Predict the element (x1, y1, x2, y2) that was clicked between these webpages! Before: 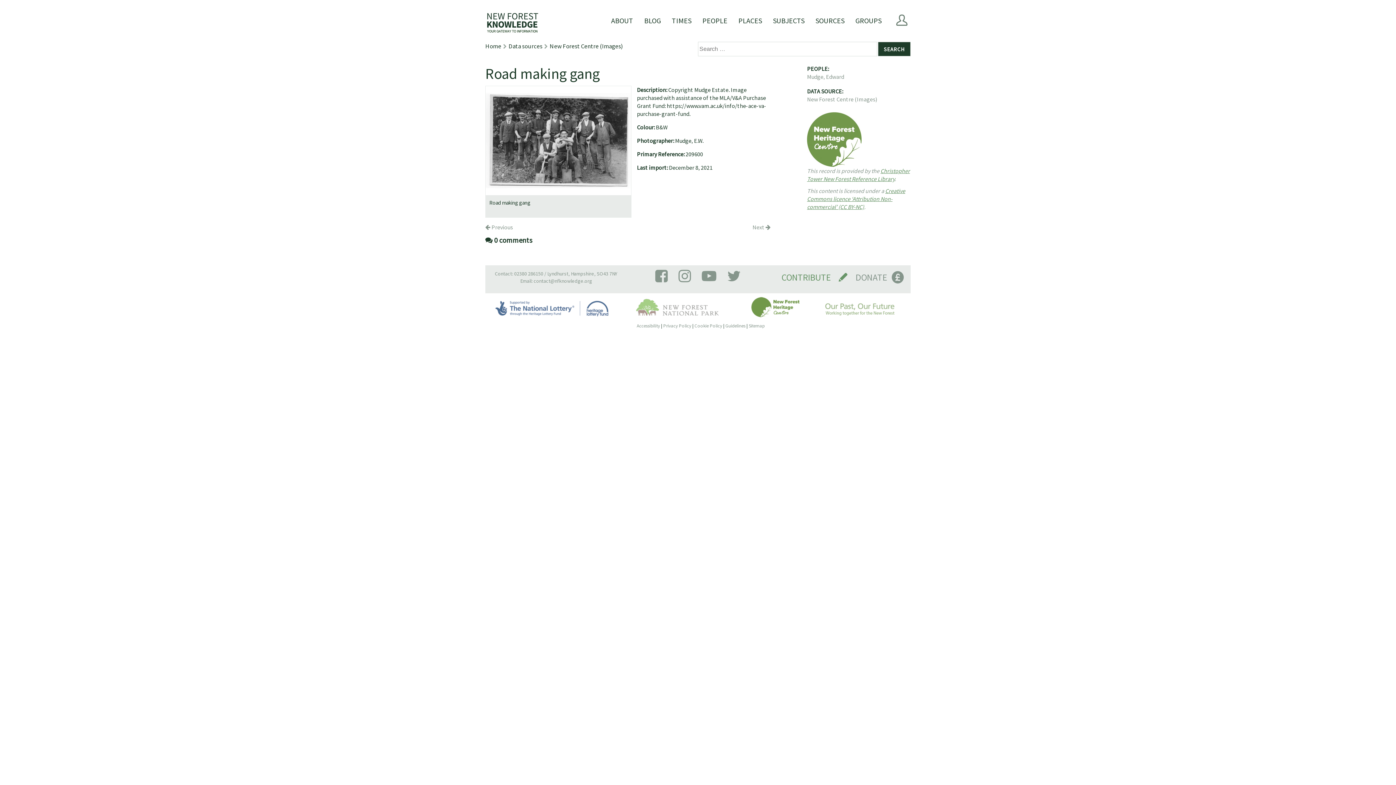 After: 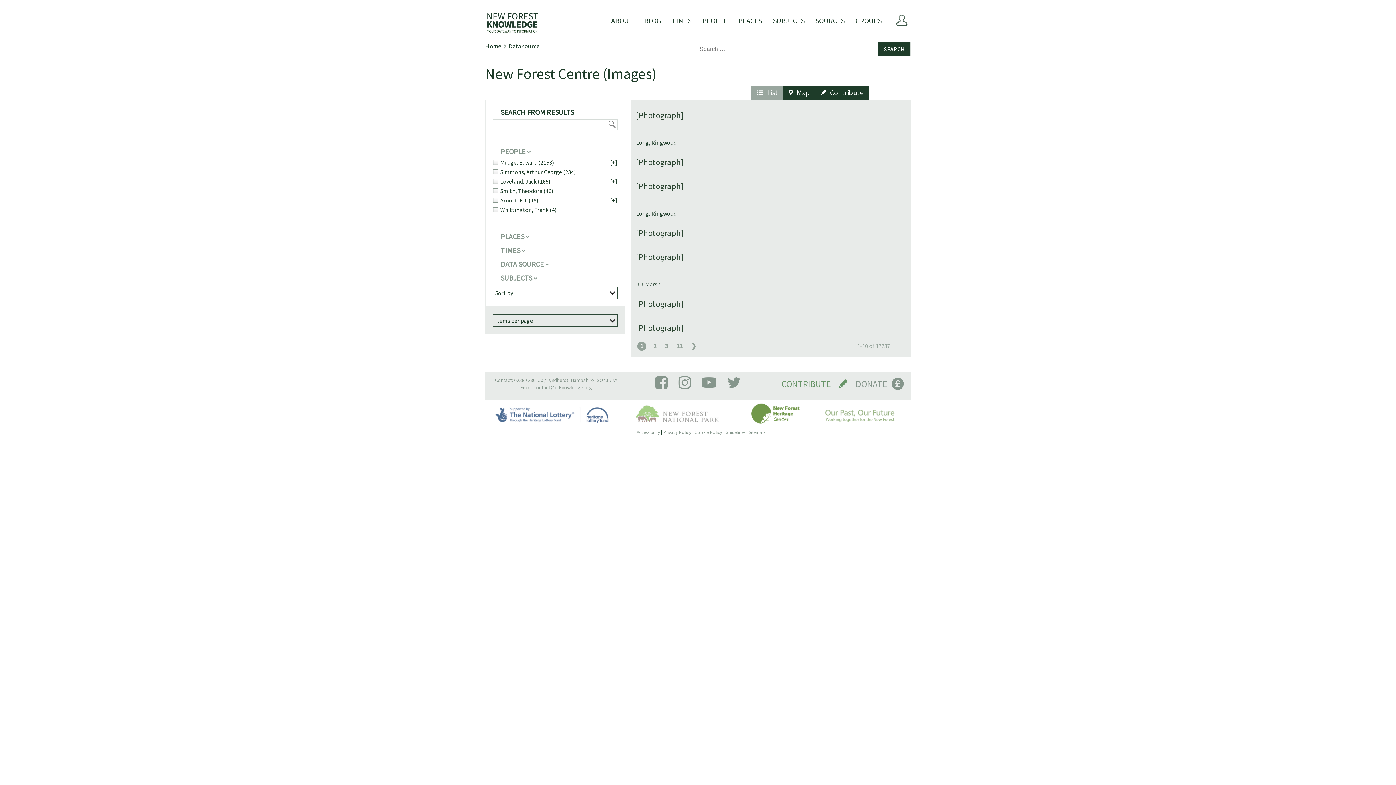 Action: bbox: (549, 42, 623, 50) label: New Forest Centre (Images)